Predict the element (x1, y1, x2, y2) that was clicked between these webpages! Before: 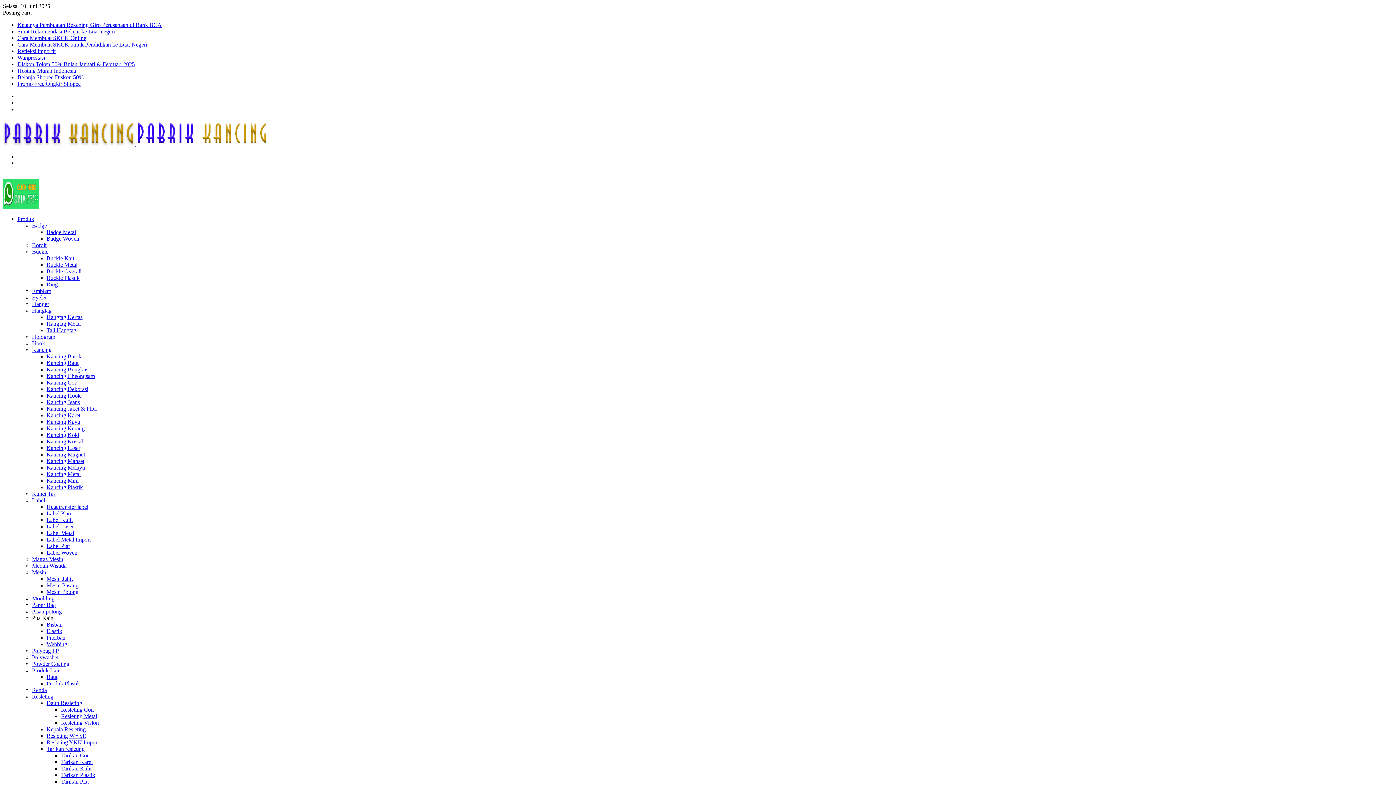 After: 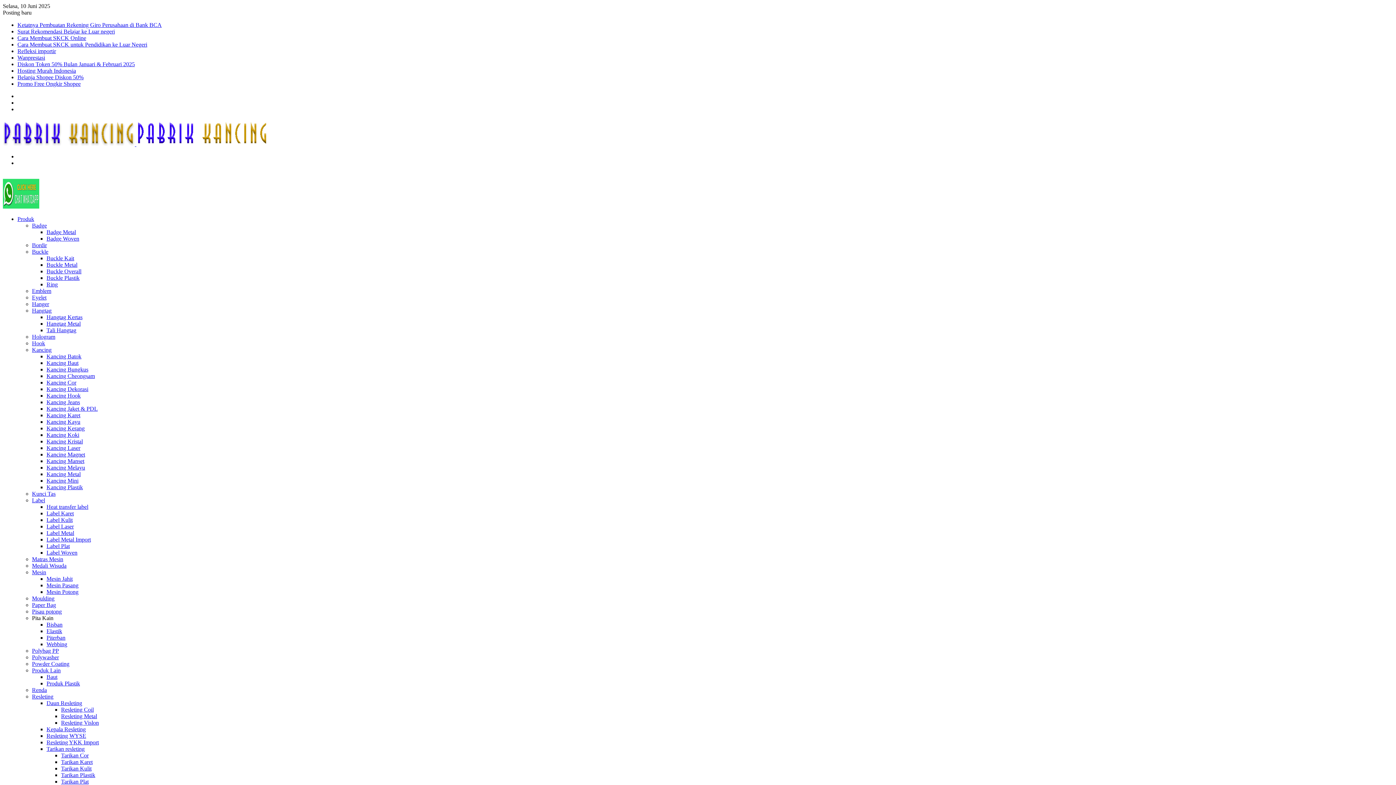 Action: label: Kancing Melayu bbox: (46, 464, 85, 470)